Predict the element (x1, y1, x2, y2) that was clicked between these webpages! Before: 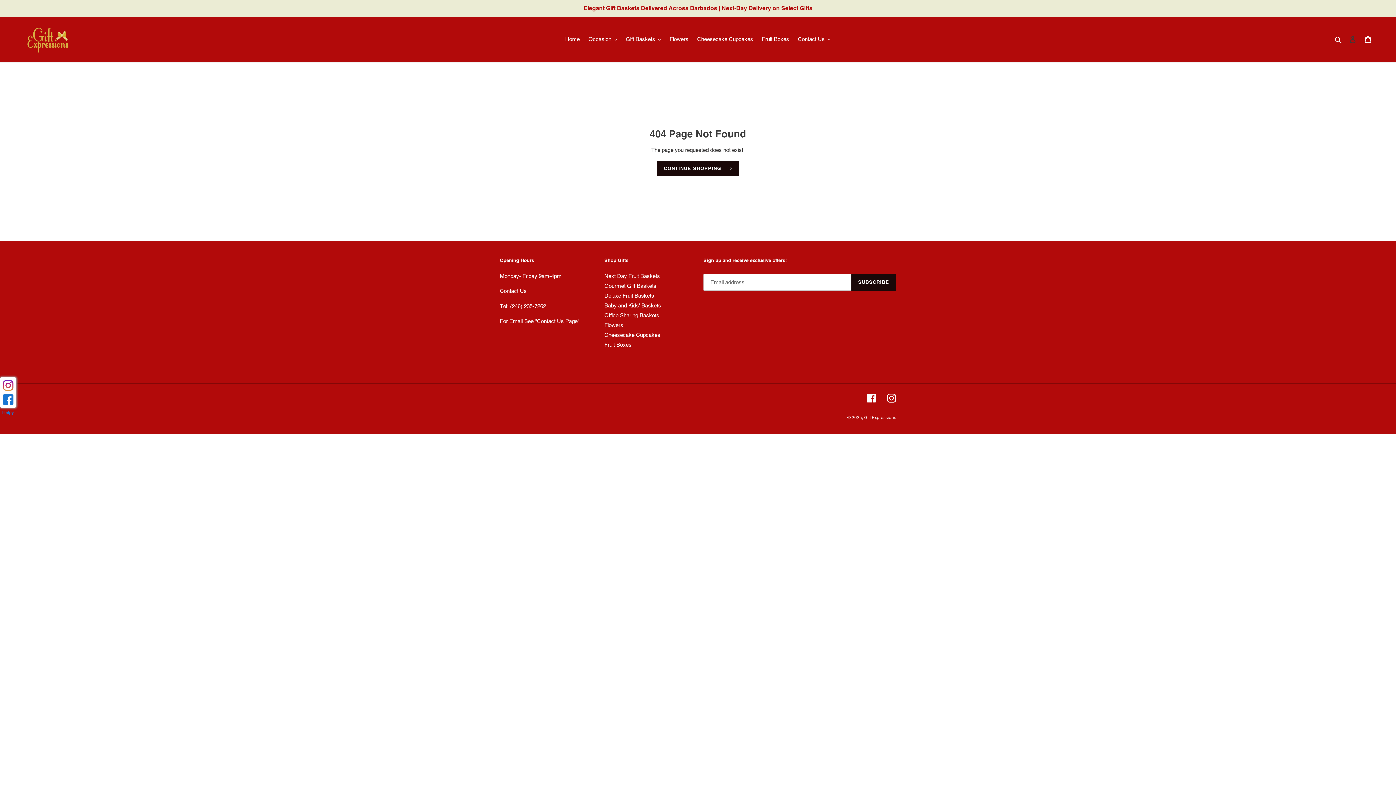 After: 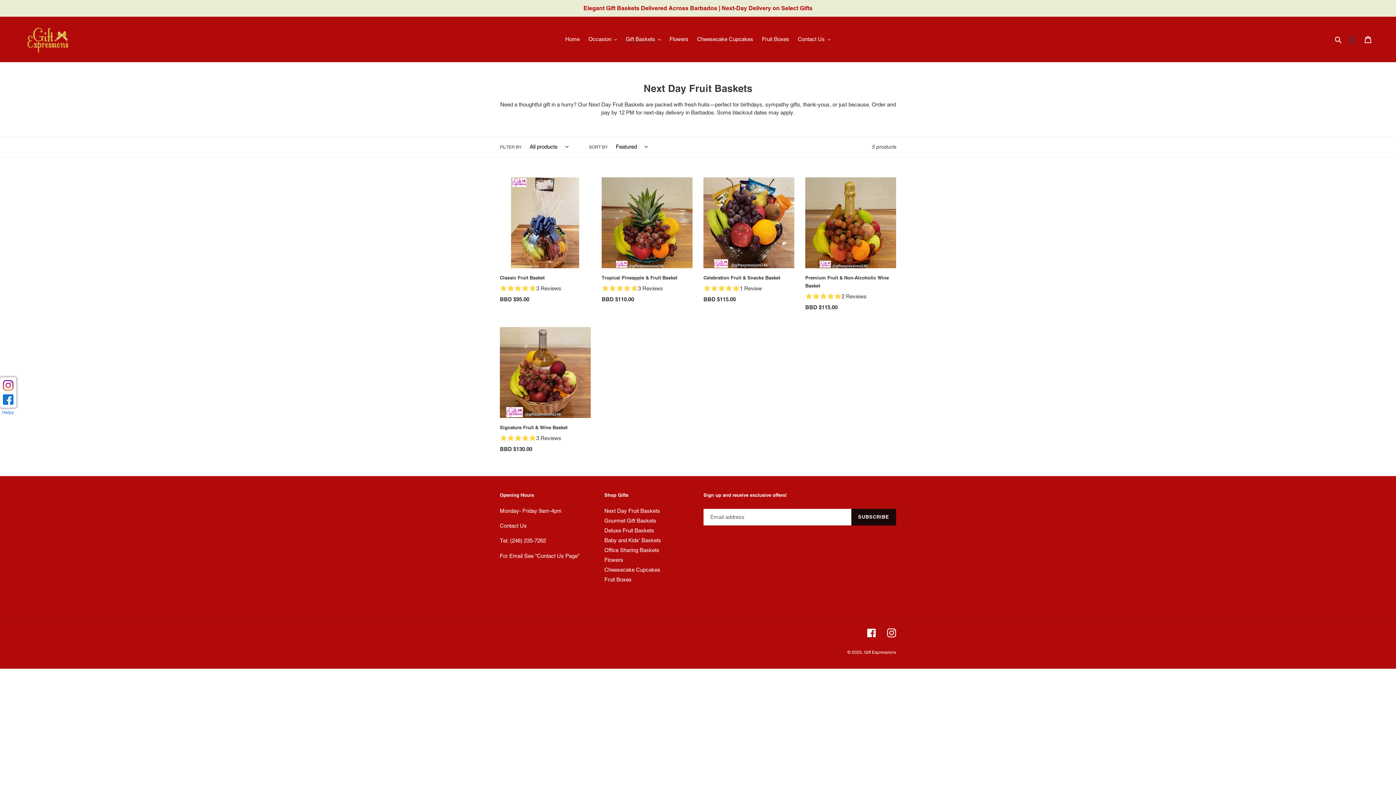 Action: bbox: (0, 0, 1396, 16) label: Elegant Gift Baskets Delivered Across Barbados | Next-Day Delivery on Select Gifts